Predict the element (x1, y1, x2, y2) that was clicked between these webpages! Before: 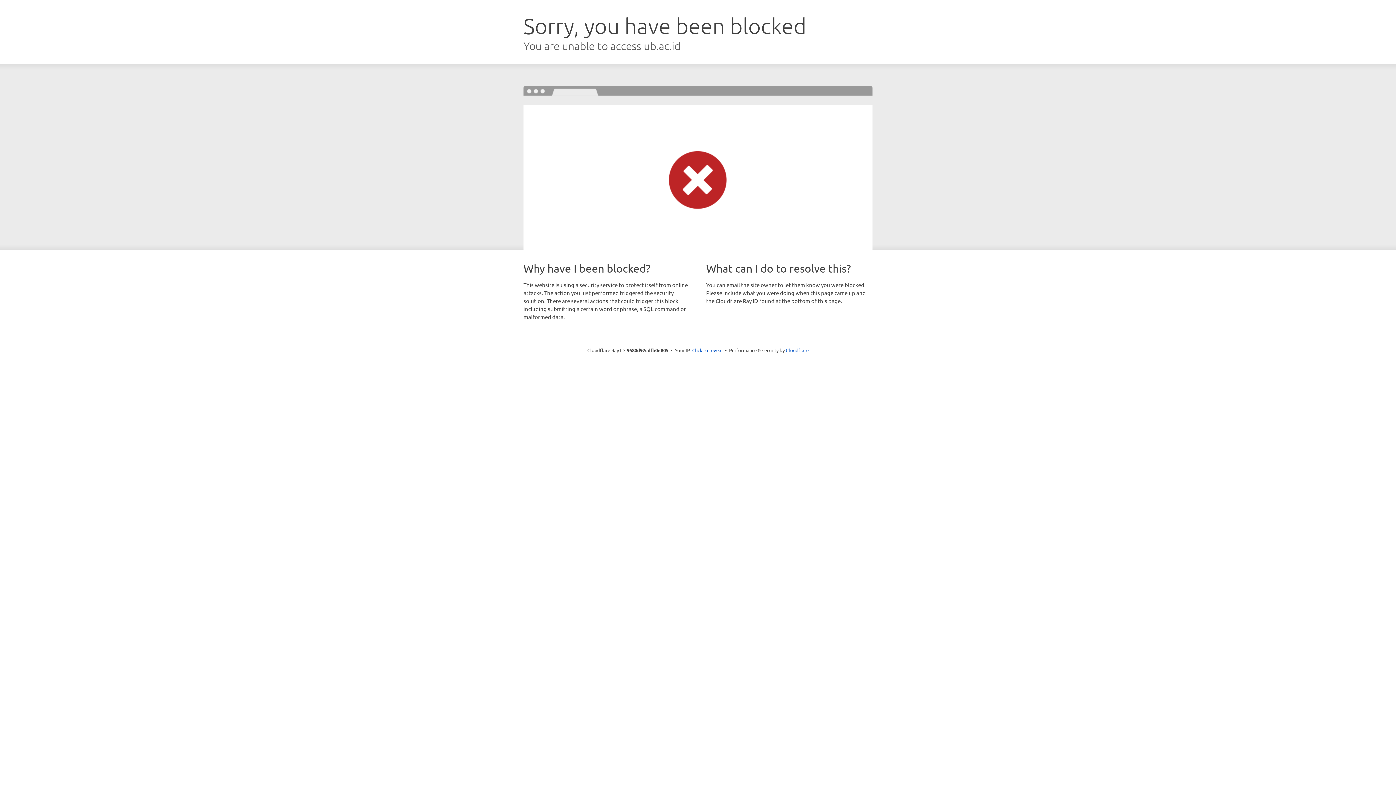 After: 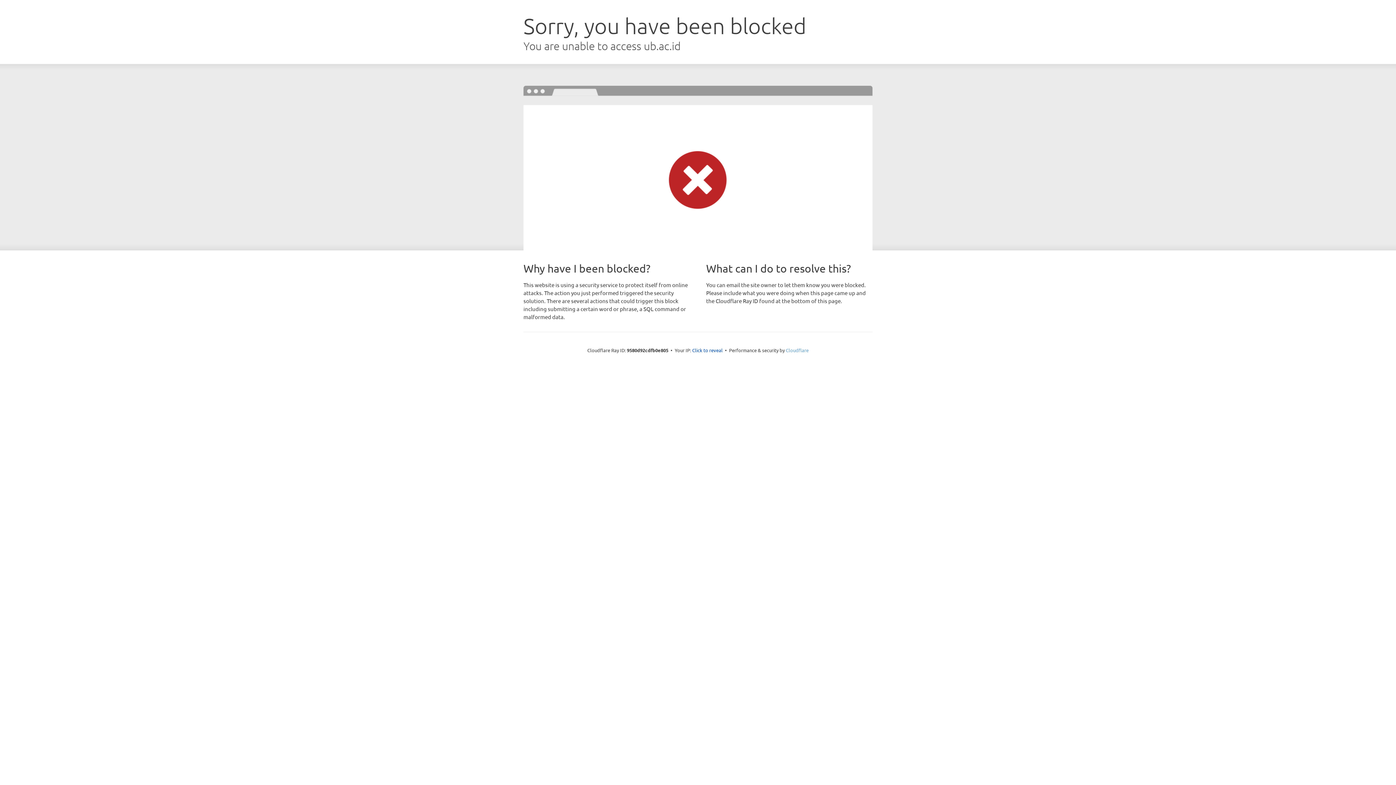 Action: label: Cloudflare bbox: (786, 347, 808, 353)